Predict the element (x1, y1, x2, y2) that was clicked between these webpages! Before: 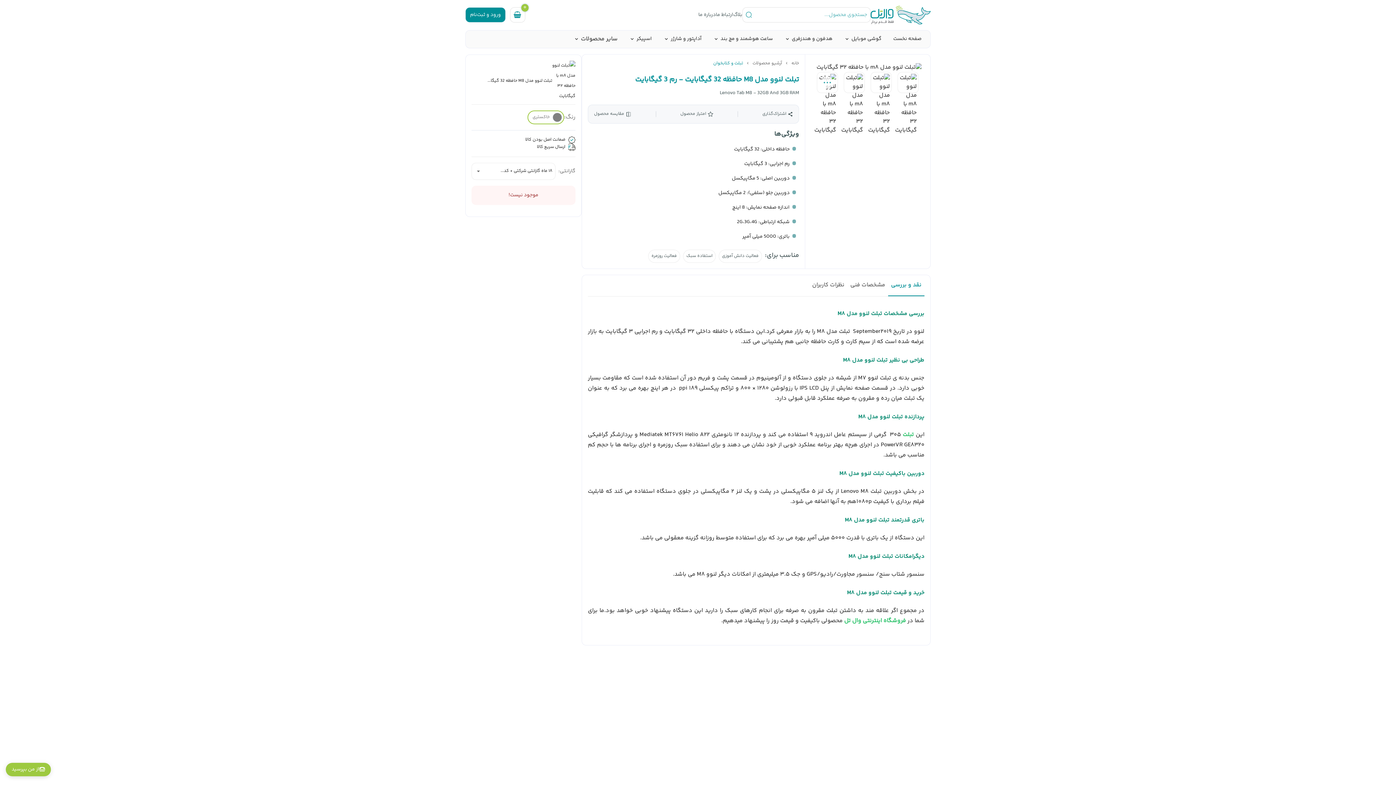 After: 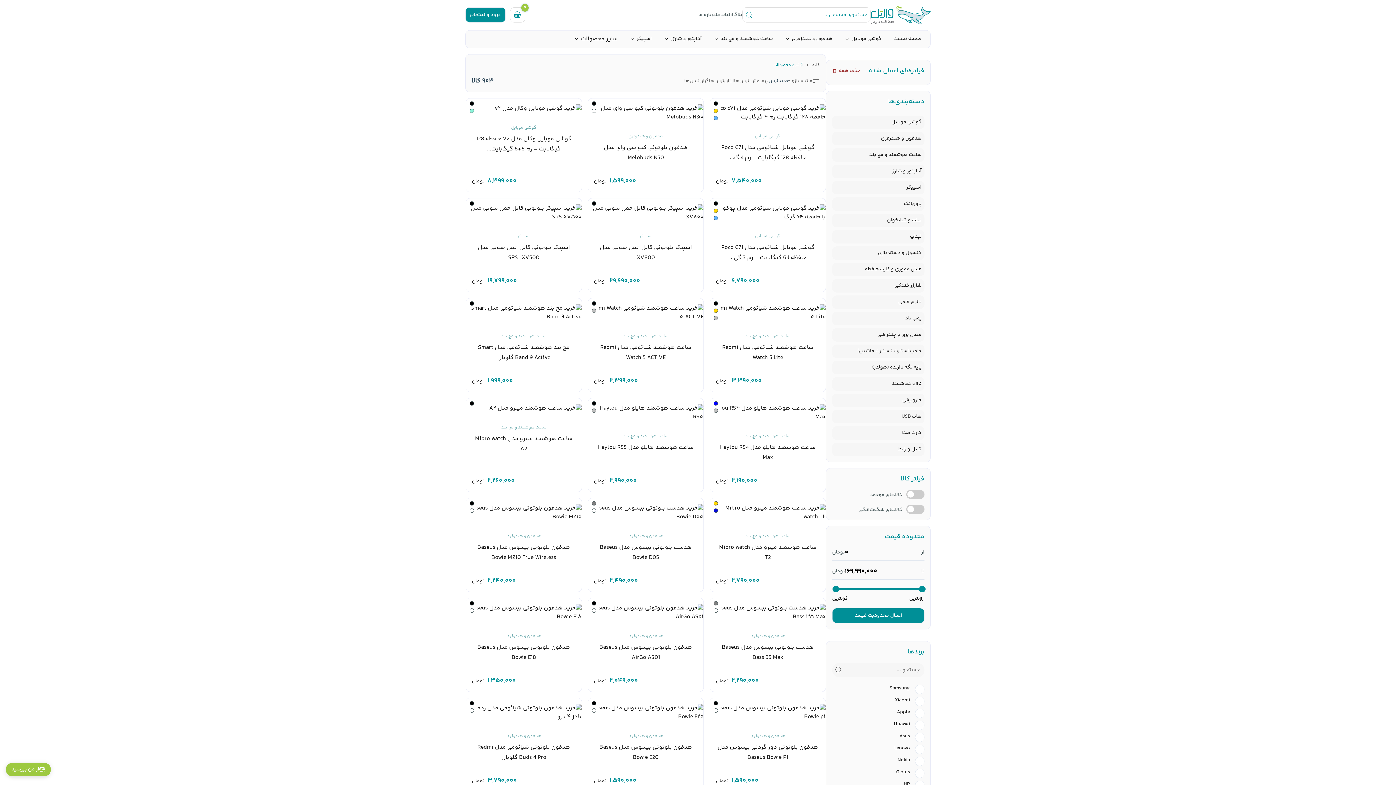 Action: bbox: (901, 430, 914, 439) label: تبلت 